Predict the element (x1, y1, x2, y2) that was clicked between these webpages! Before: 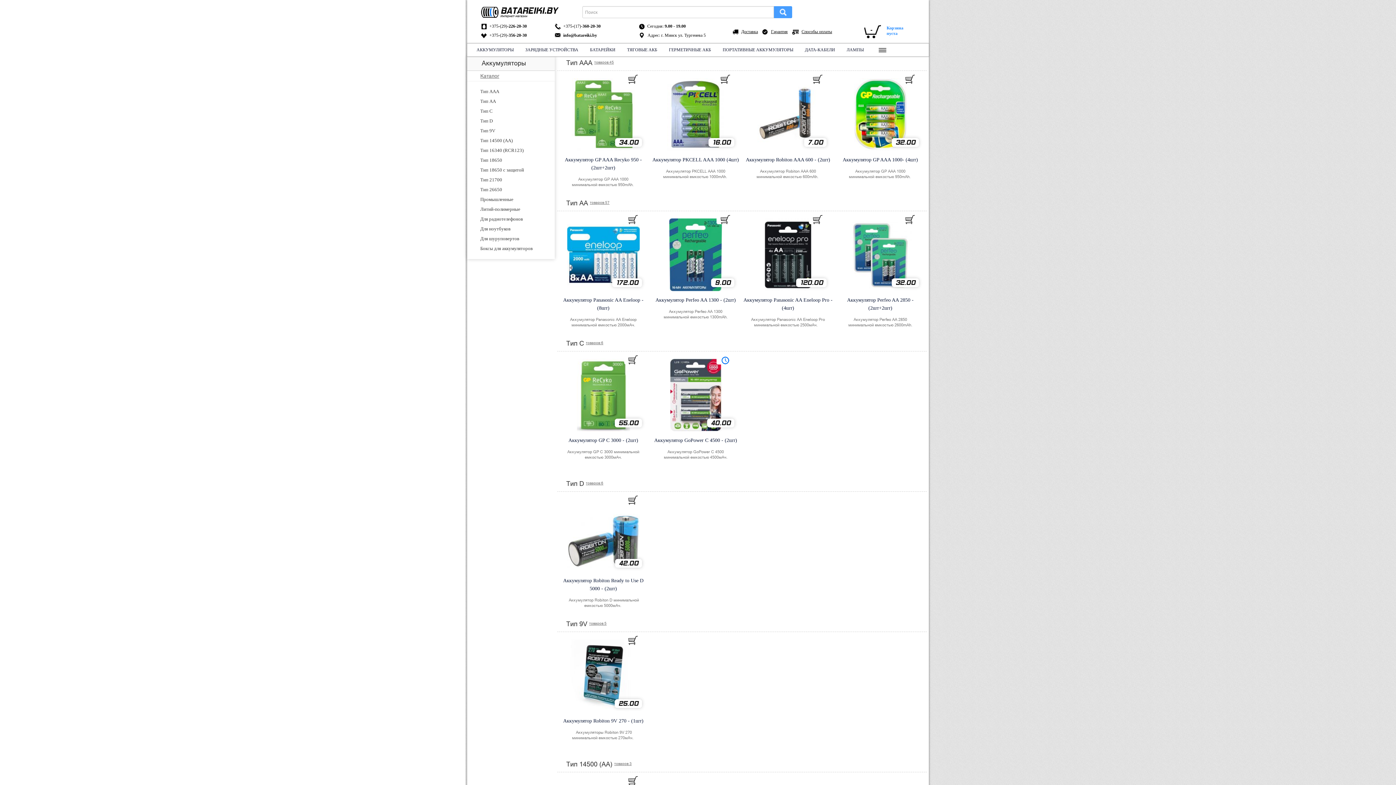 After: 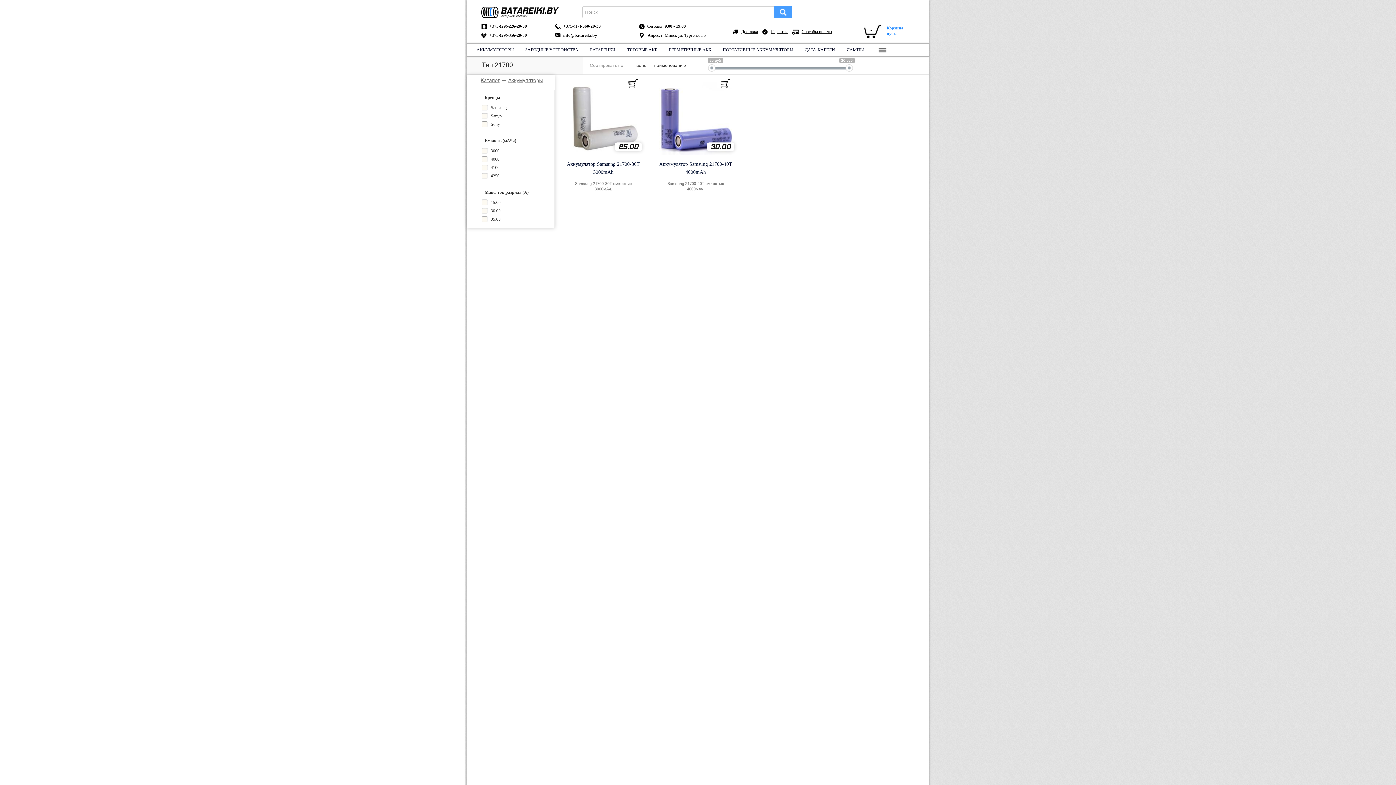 Action: label: Тип 21700 bbox: (480, 177, 555, 182)